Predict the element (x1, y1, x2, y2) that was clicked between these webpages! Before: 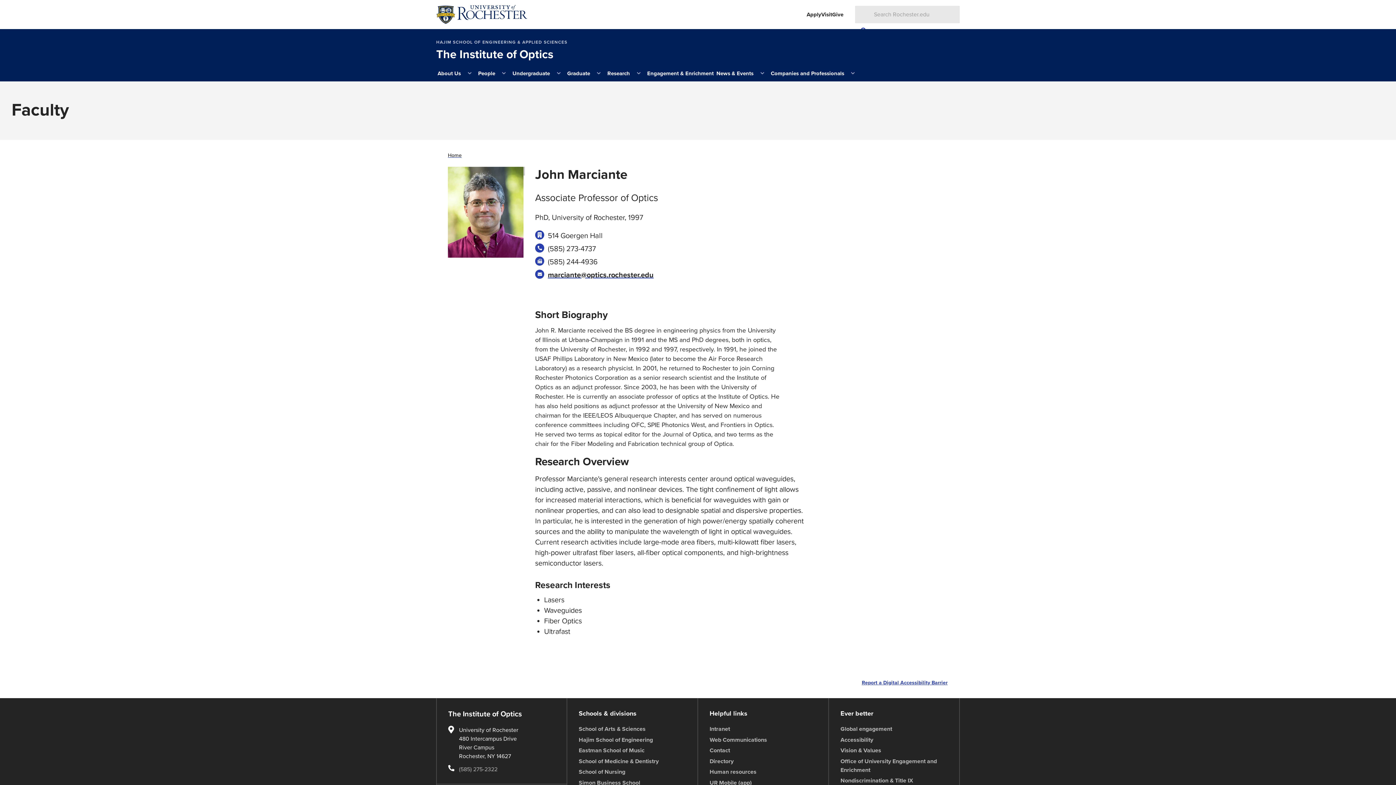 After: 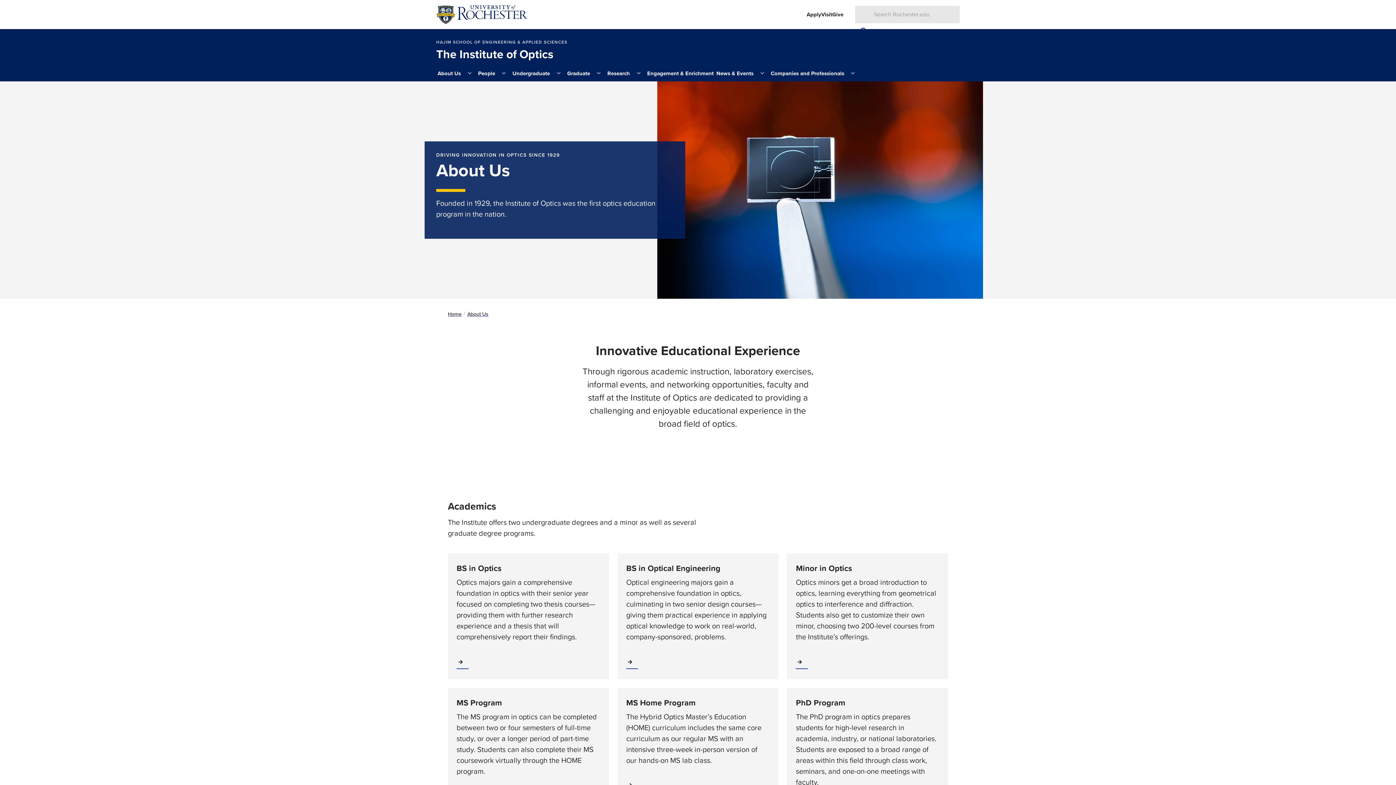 Action: label: About Us bbox: (436, 65, 462, 81)